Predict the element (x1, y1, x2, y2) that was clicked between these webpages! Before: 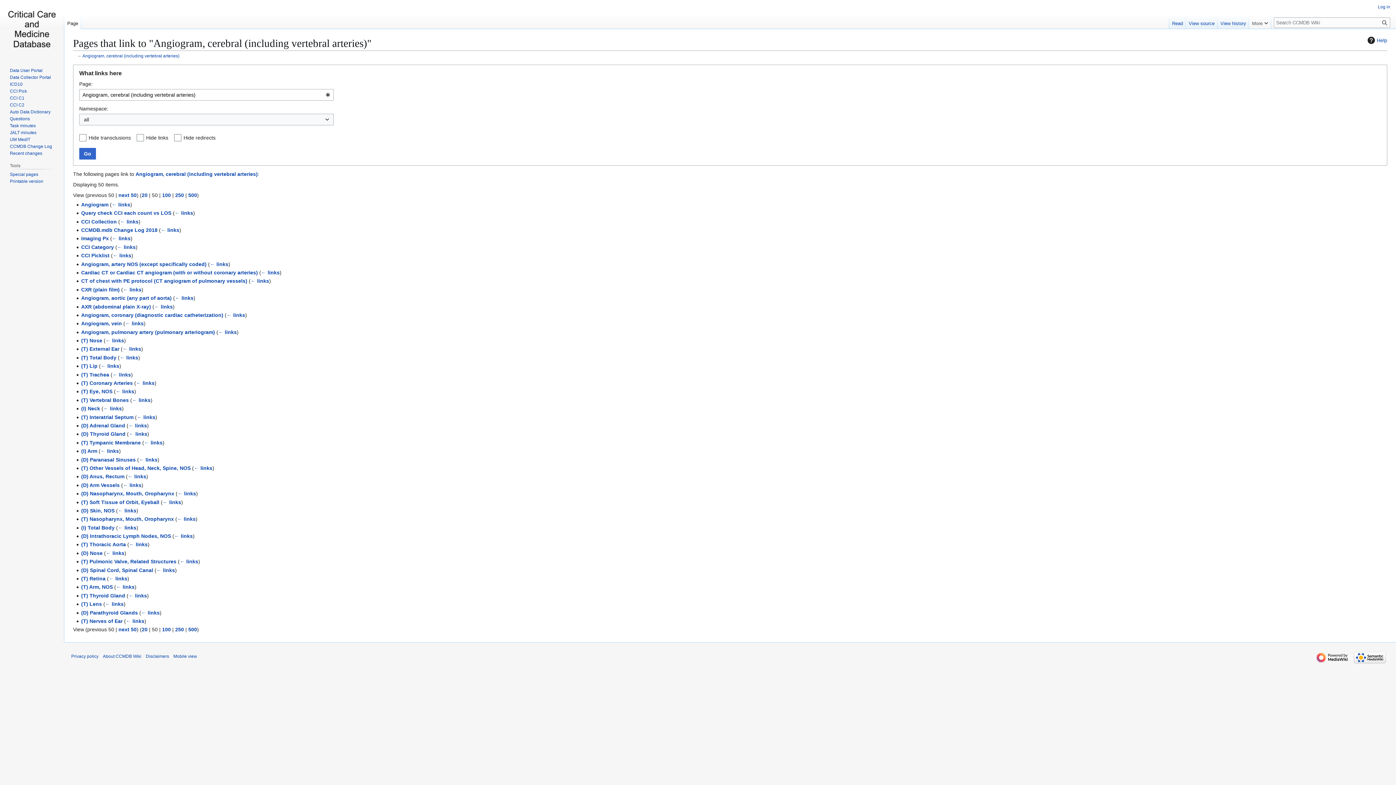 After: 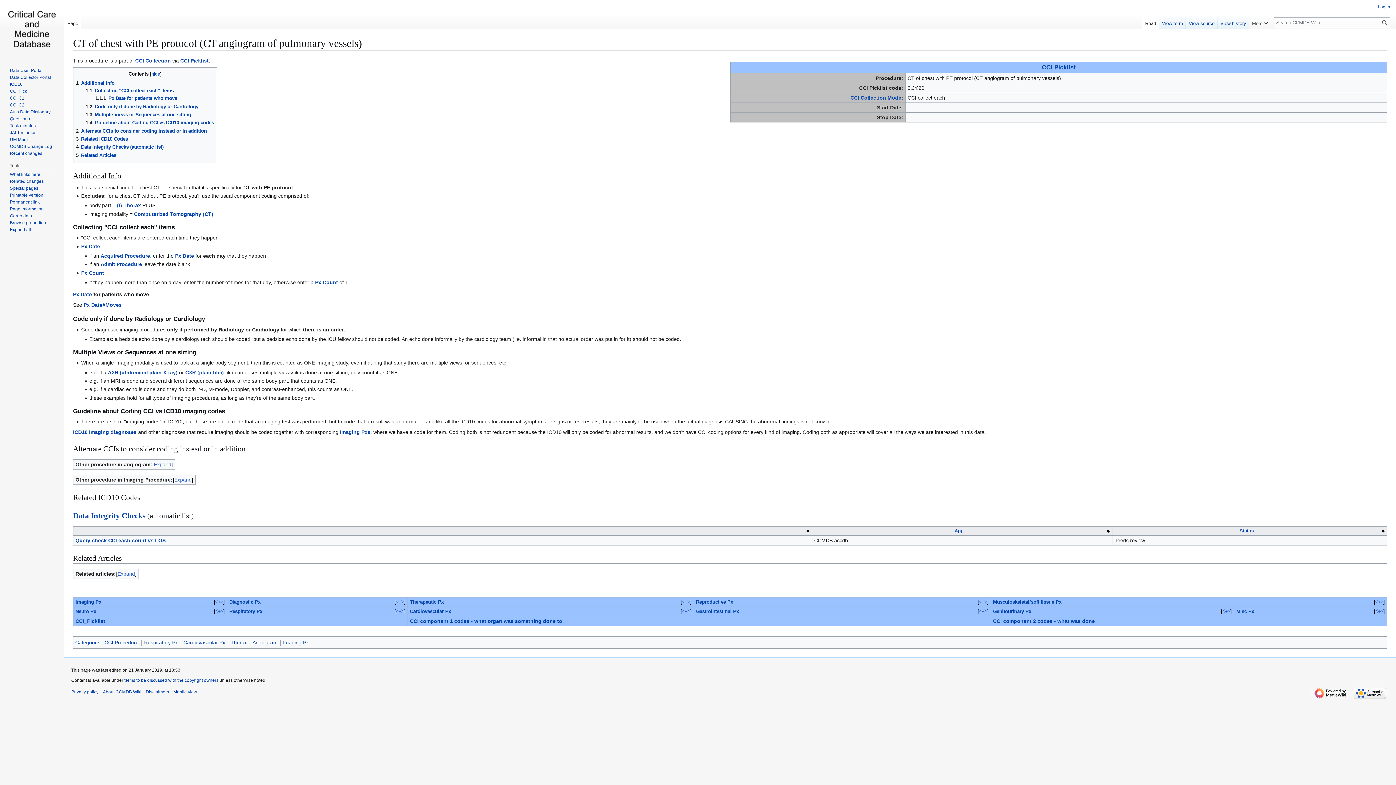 Action: label: CT of chest with PE protocol (CT angiogram of pulmonary vessels) bbox: (81, 278, 247, 284)